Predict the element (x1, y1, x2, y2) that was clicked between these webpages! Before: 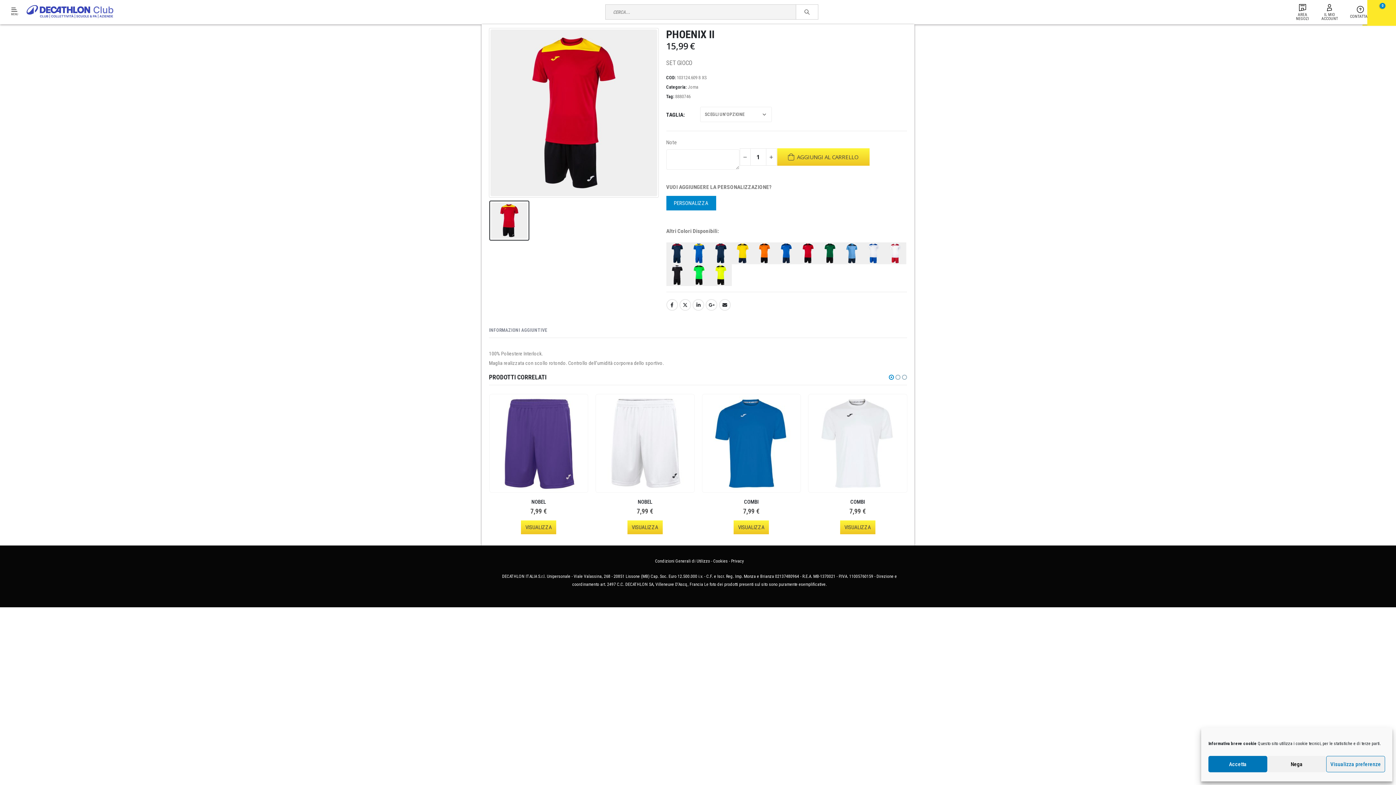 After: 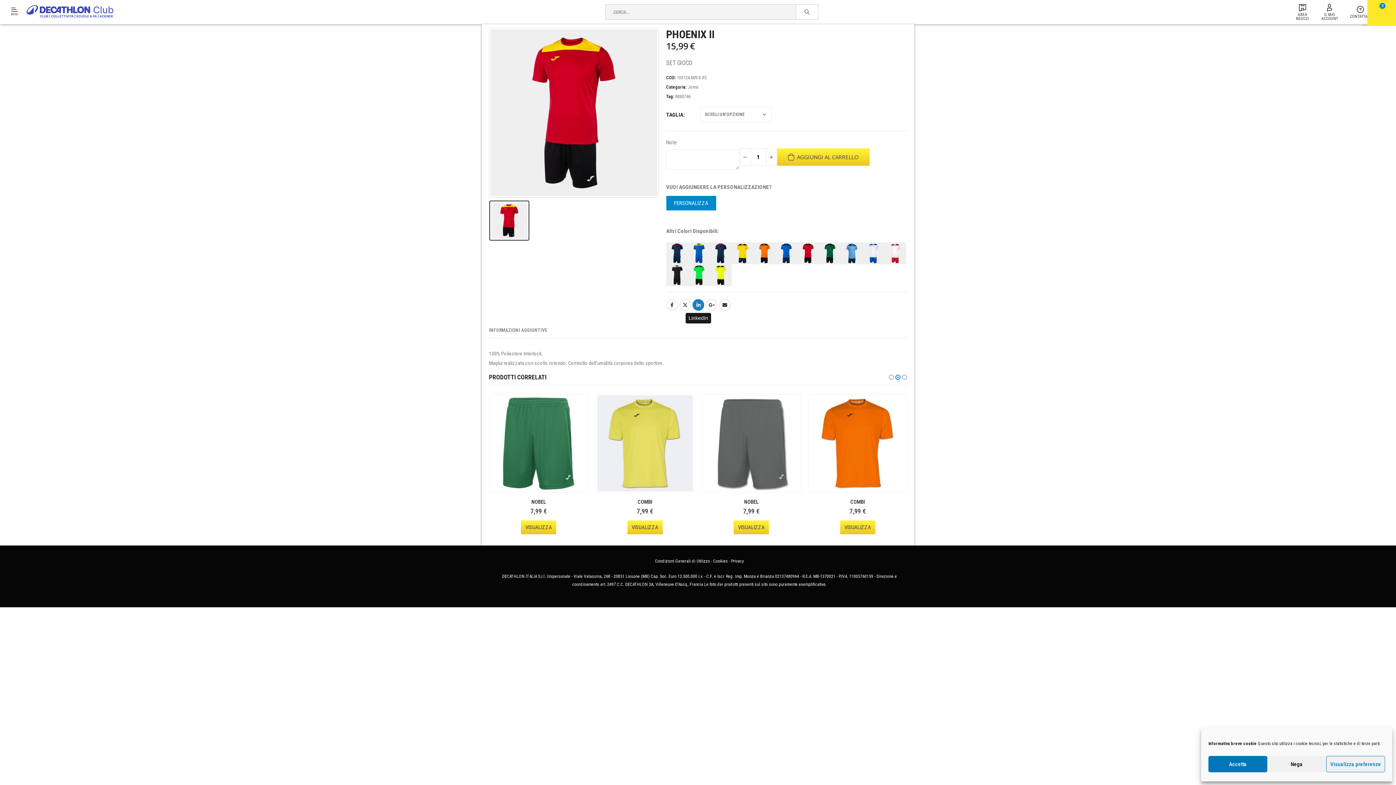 Action: bbox: (692, 299, 704, 310) label: LinkedIn